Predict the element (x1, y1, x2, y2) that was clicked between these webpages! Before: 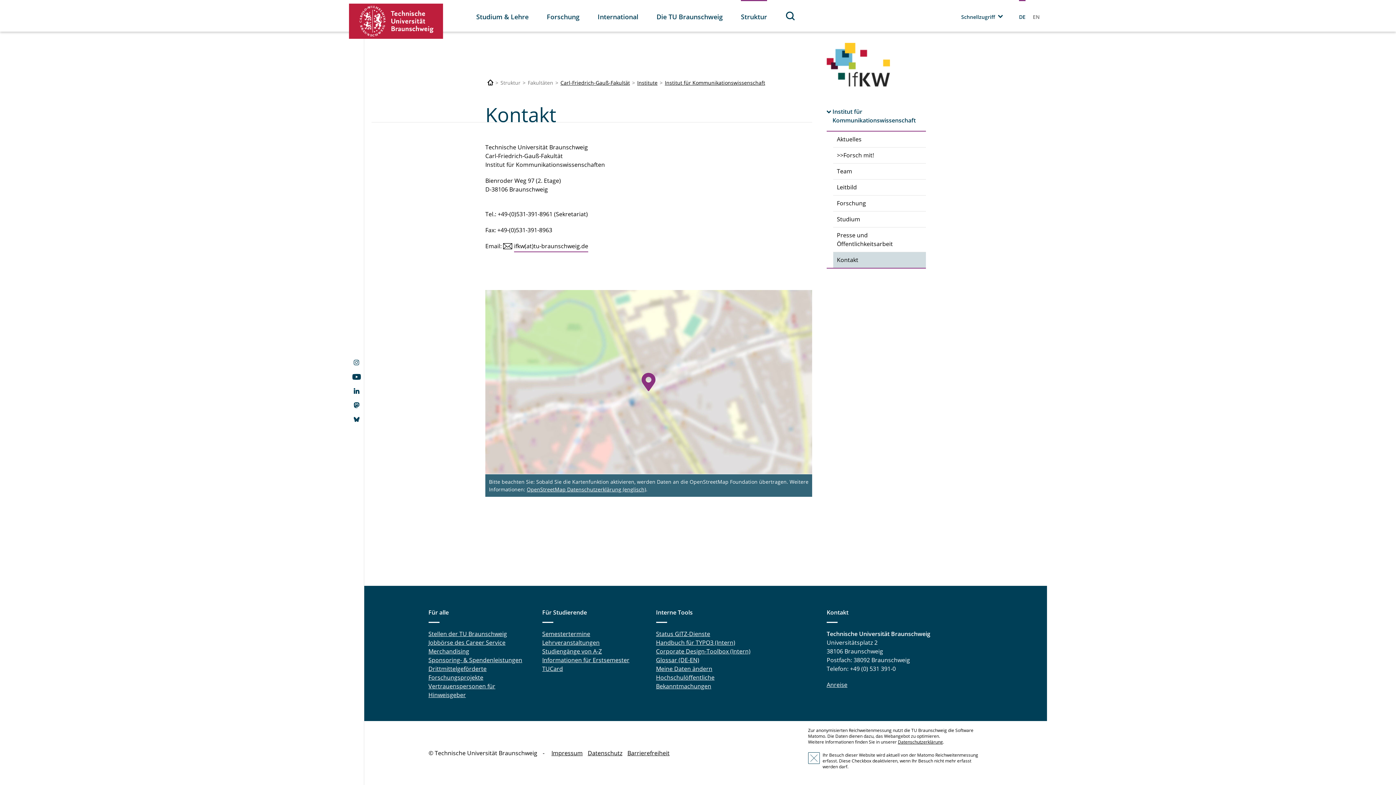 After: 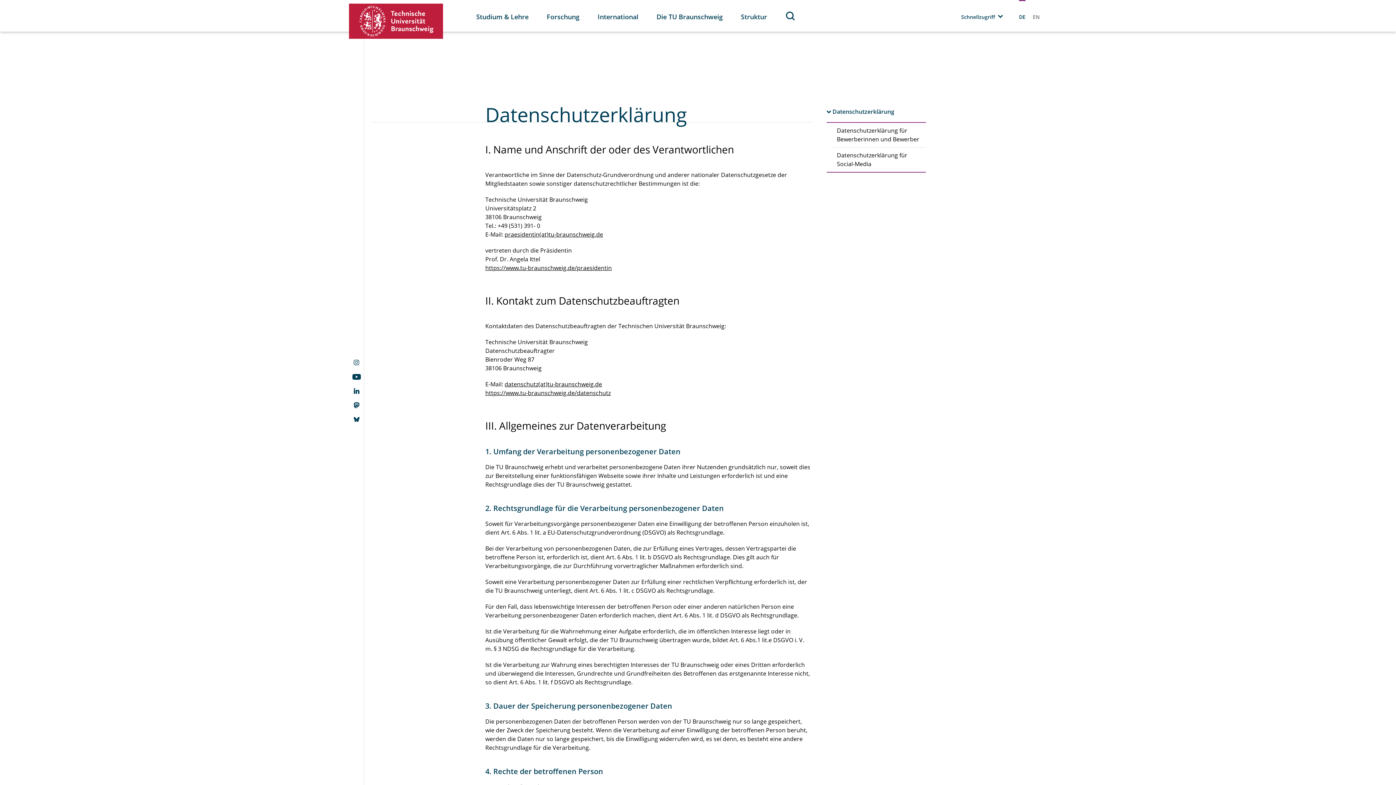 Action: label: Datenschutzerklärung bbox: (898, 739, 943, 745)